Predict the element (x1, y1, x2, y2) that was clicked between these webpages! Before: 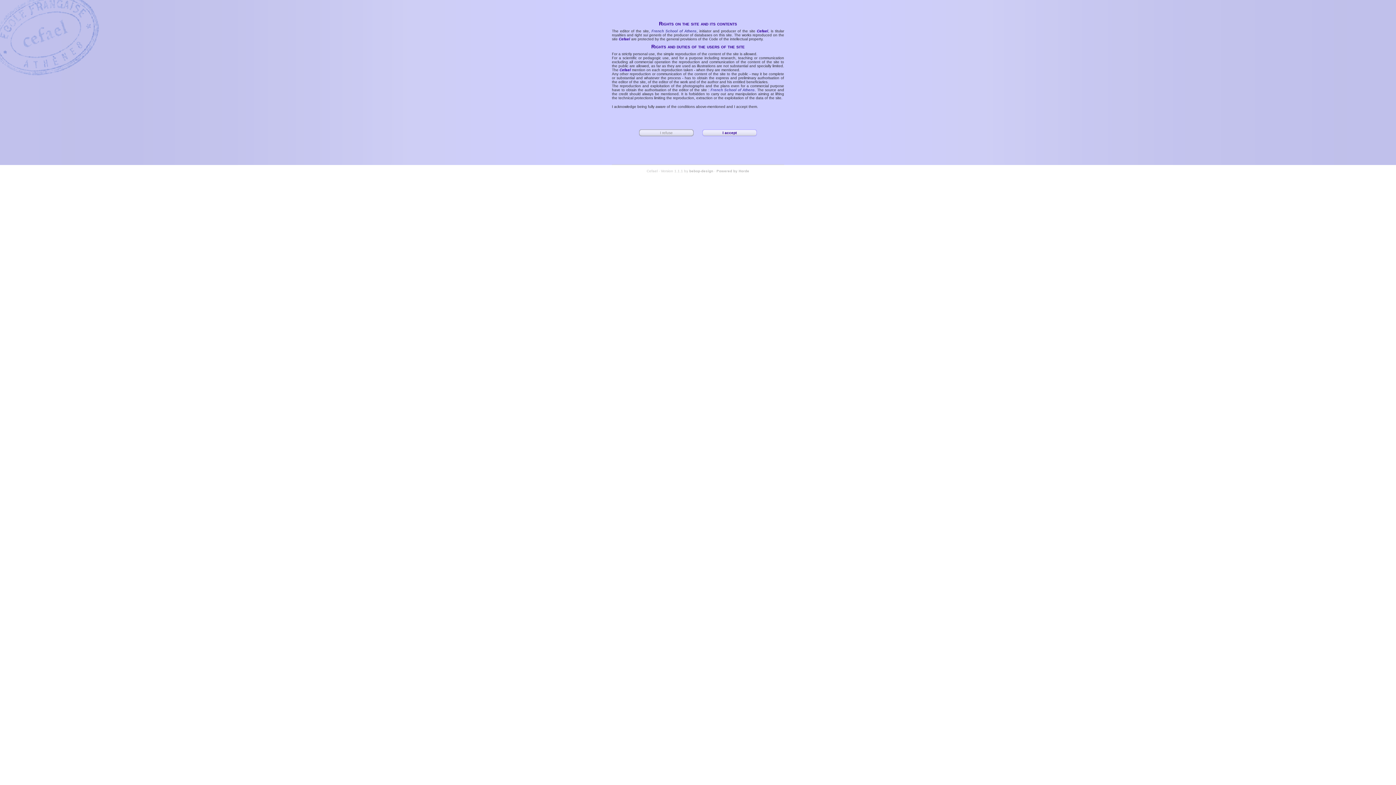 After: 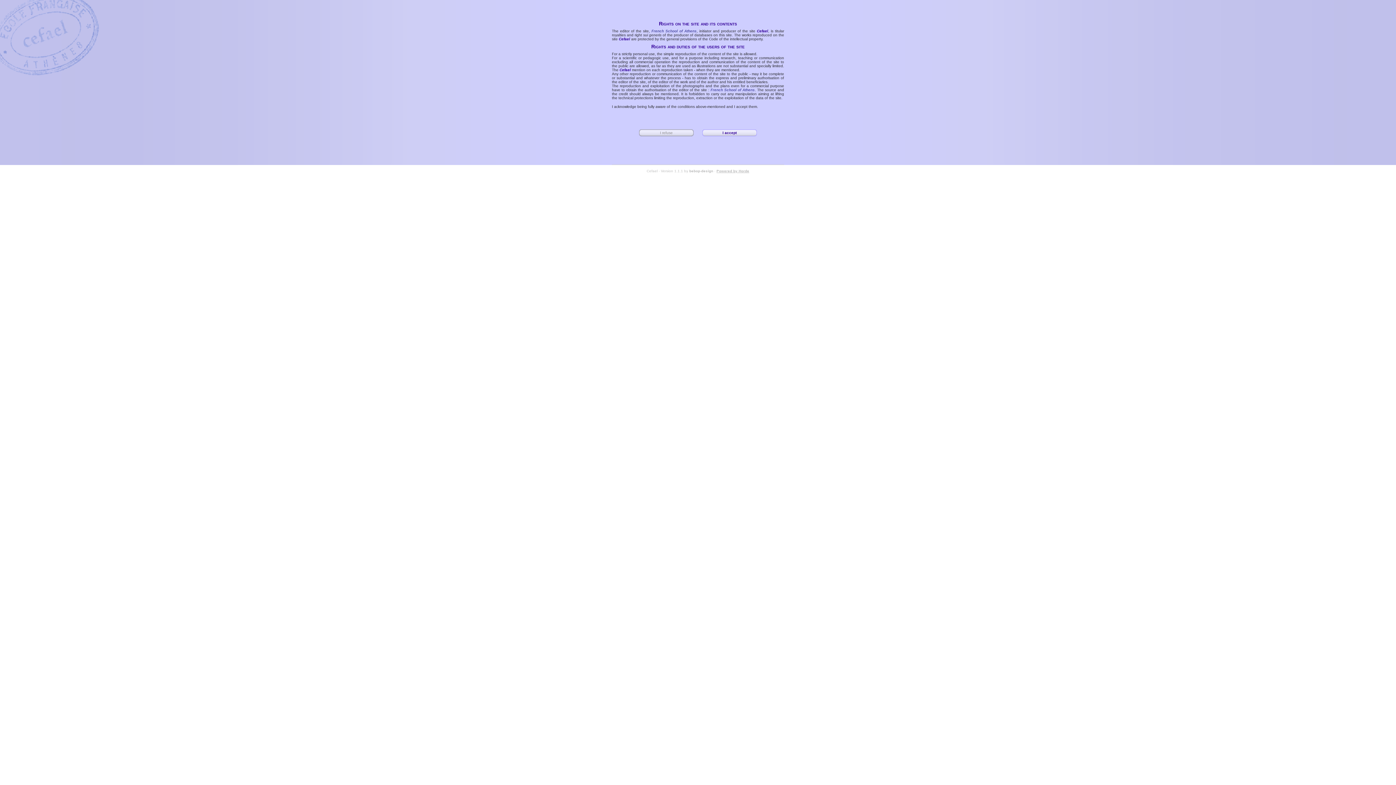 Action: bbox: (716, 169, 749, 173) label: Powered by Horde